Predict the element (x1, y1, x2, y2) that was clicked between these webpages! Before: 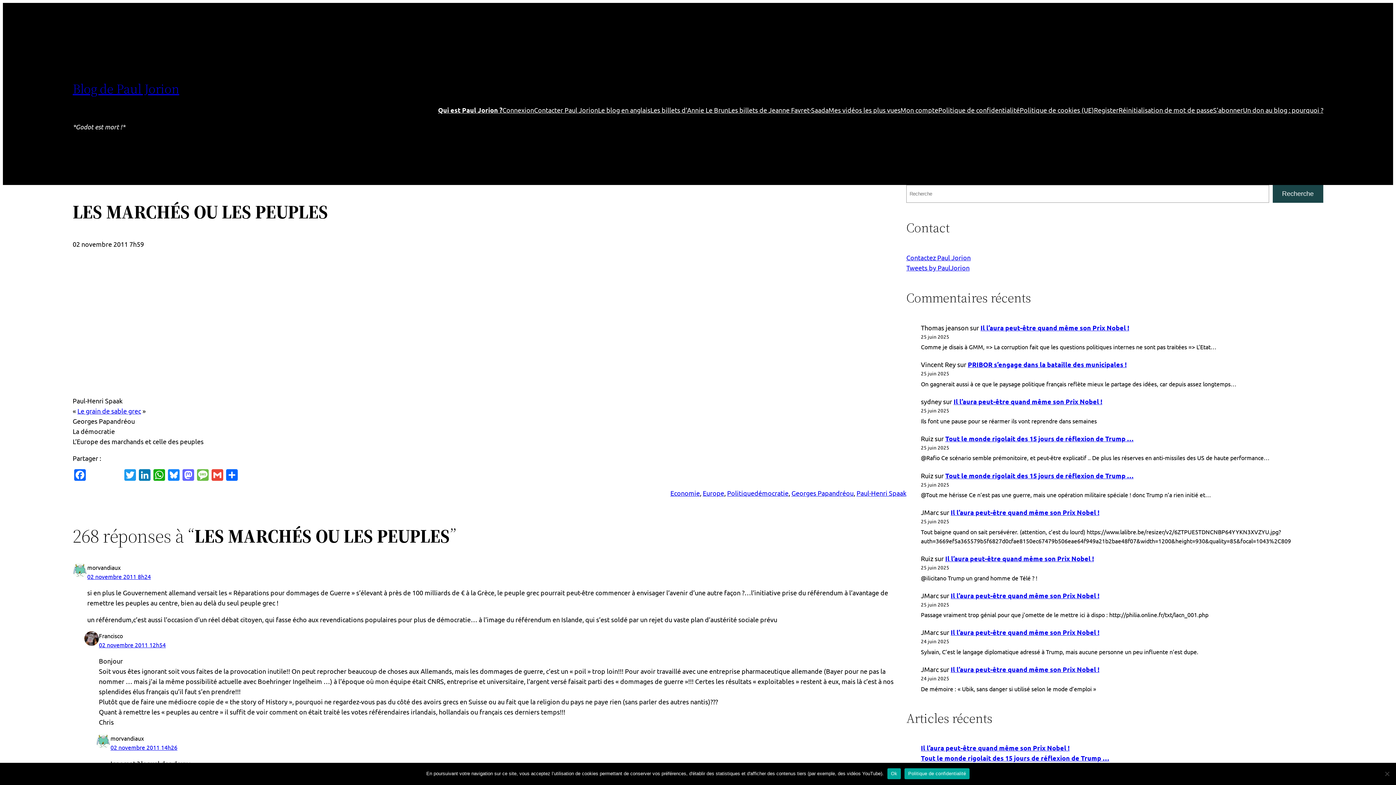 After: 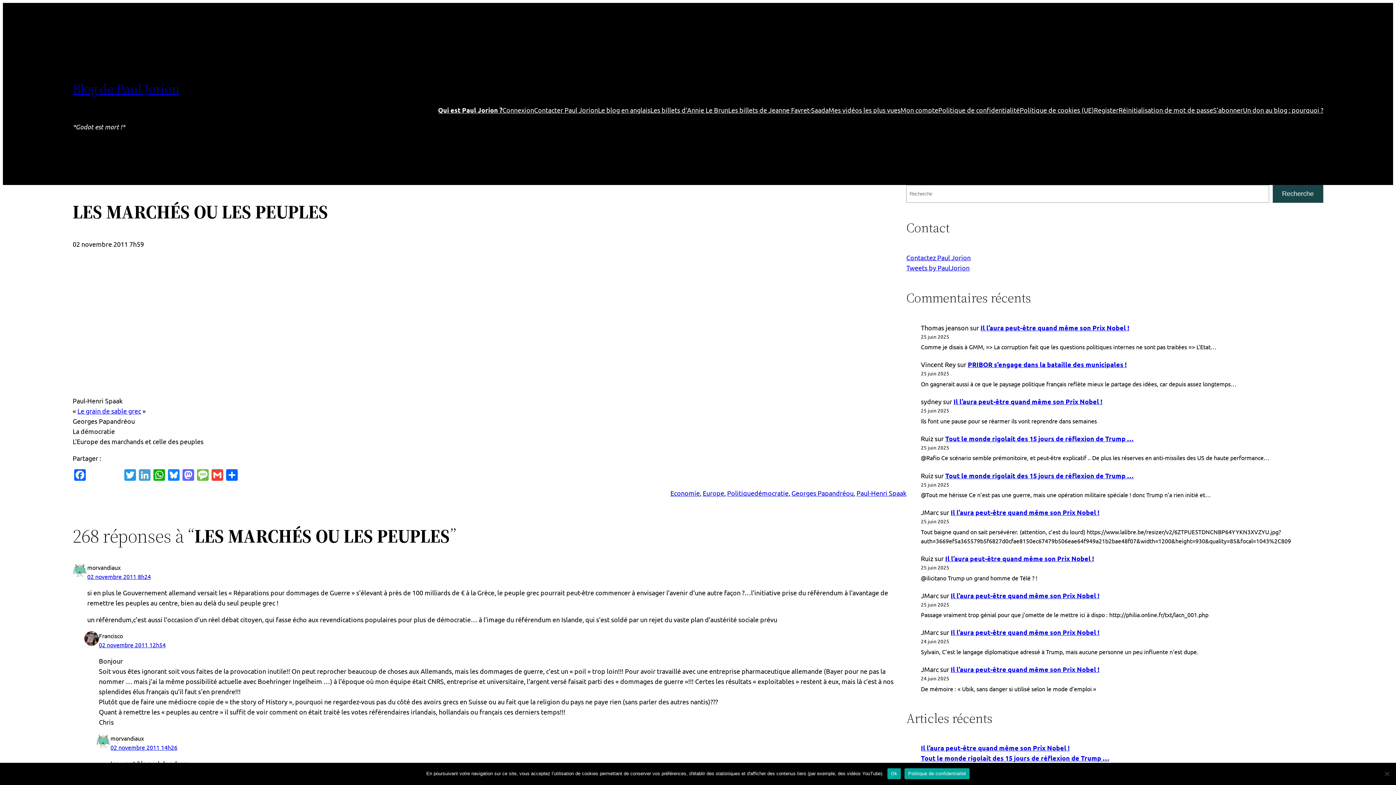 Action: label: LinkedIn bbox: (137, 469, 152, 482)